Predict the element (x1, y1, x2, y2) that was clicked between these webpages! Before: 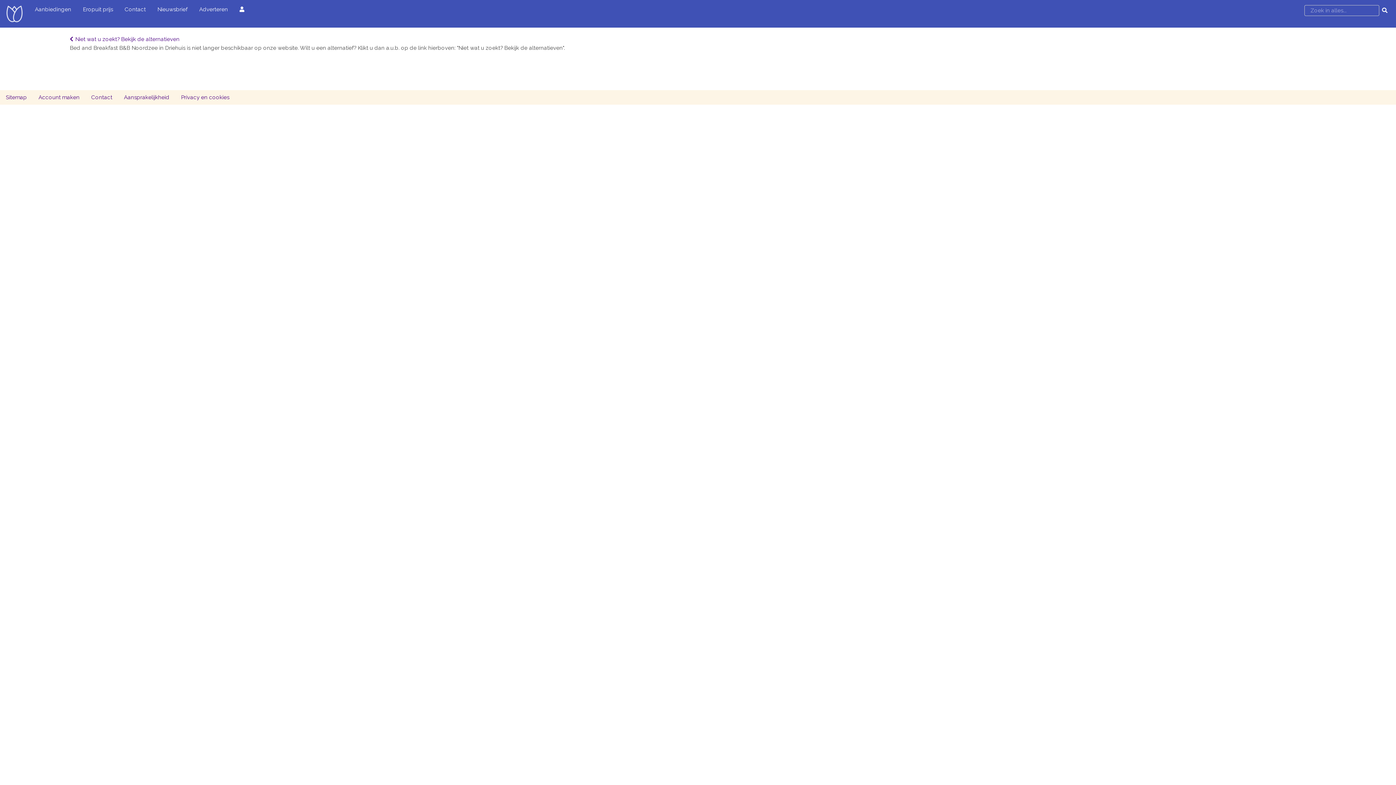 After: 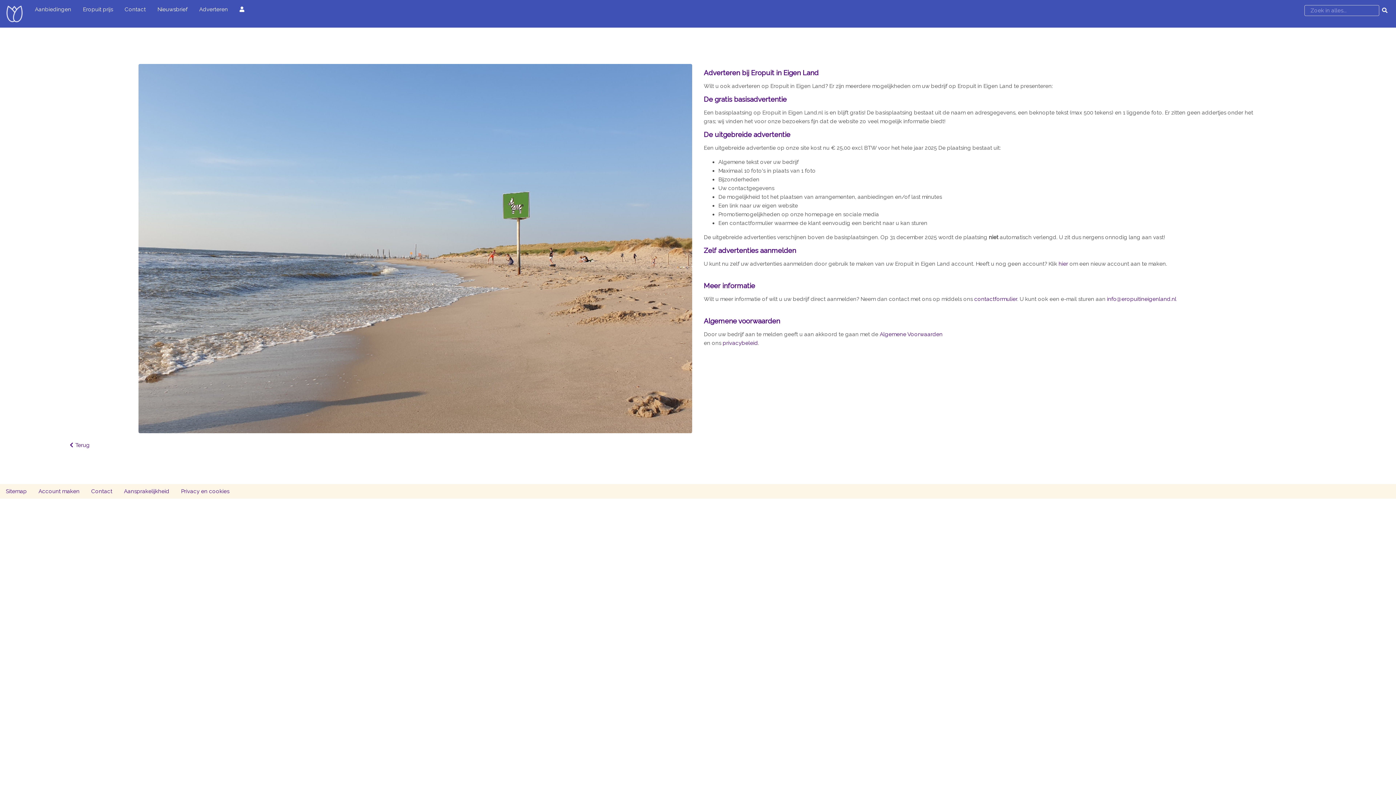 Action: bbox: (193, 0, 233, 18) label: Adverteren